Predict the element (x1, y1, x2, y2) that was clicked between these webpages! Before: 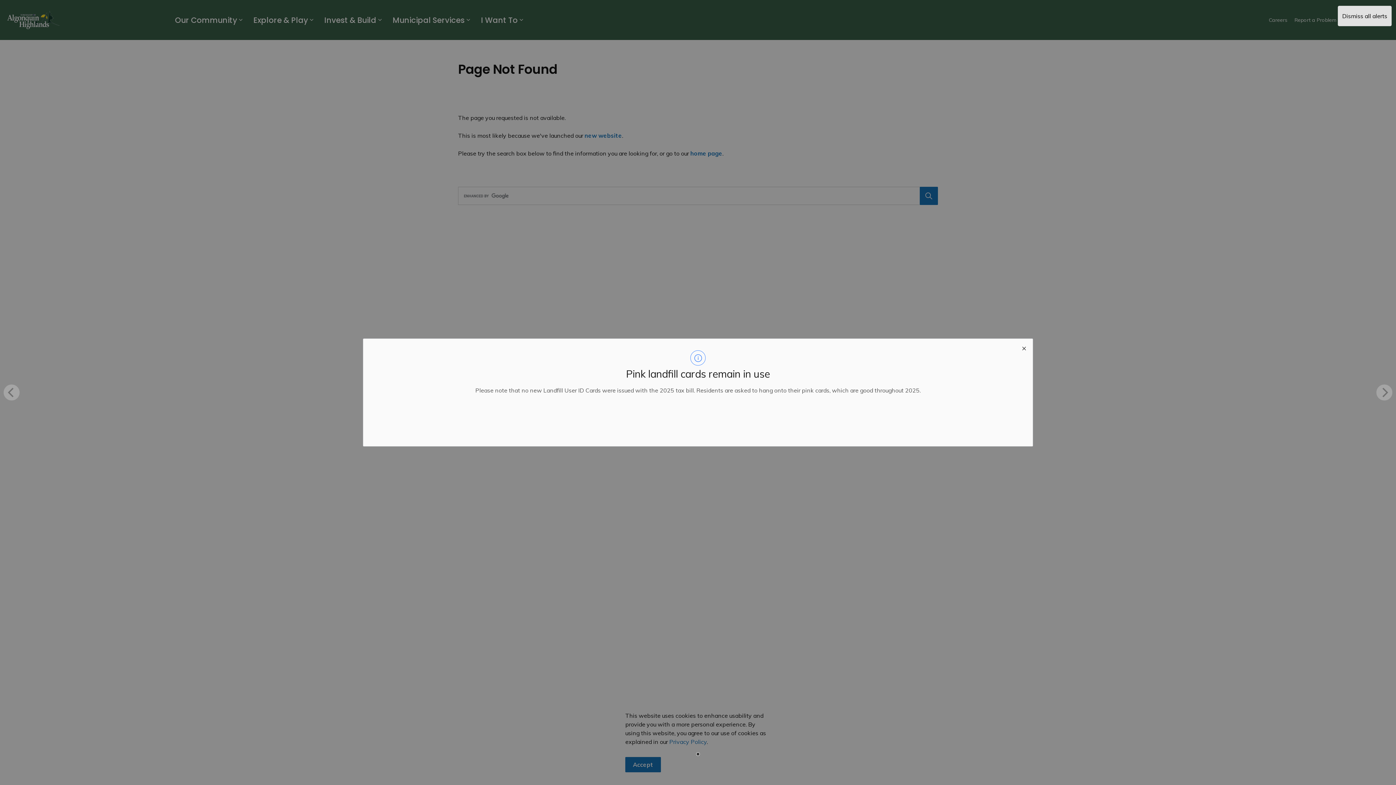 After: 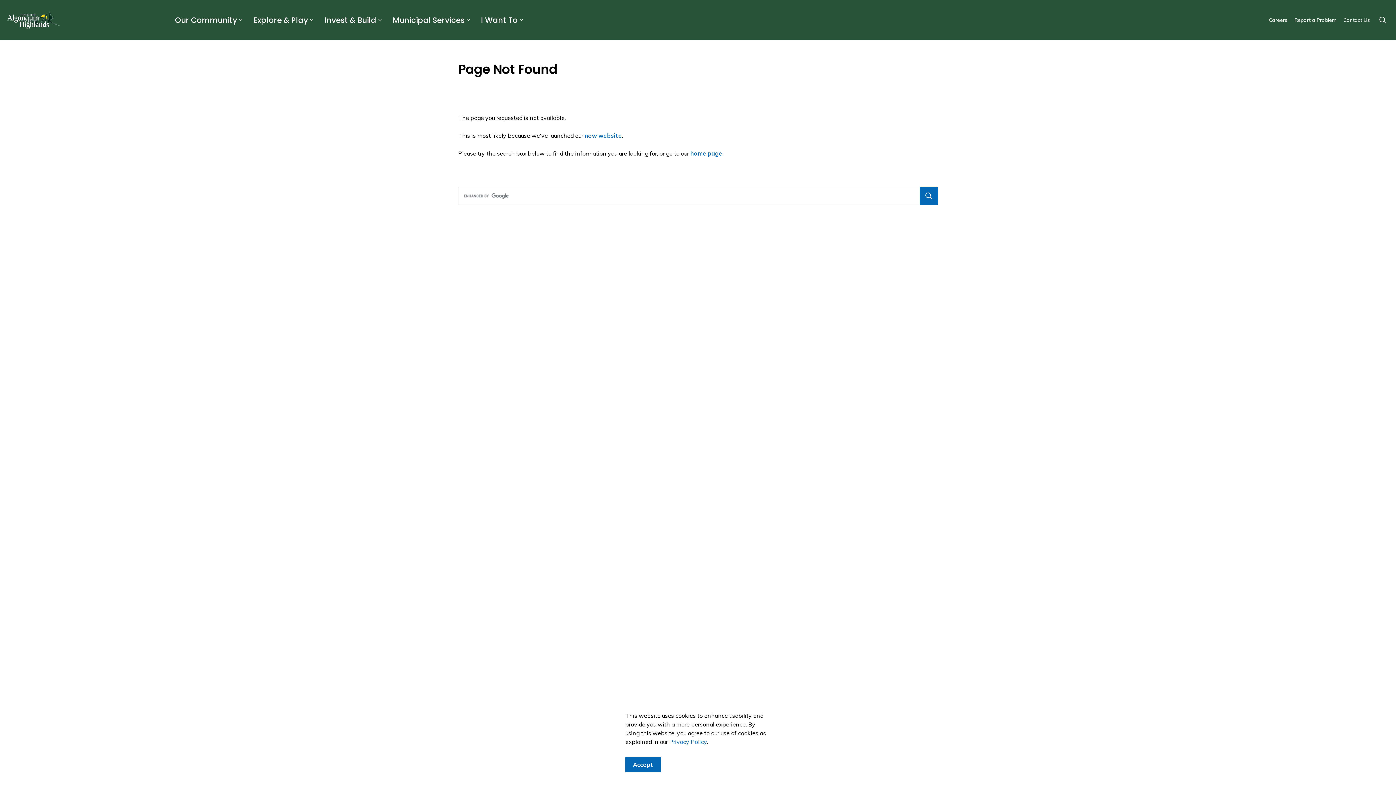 Action: label: close modal bbox: (1015, 338, 1032, 356)